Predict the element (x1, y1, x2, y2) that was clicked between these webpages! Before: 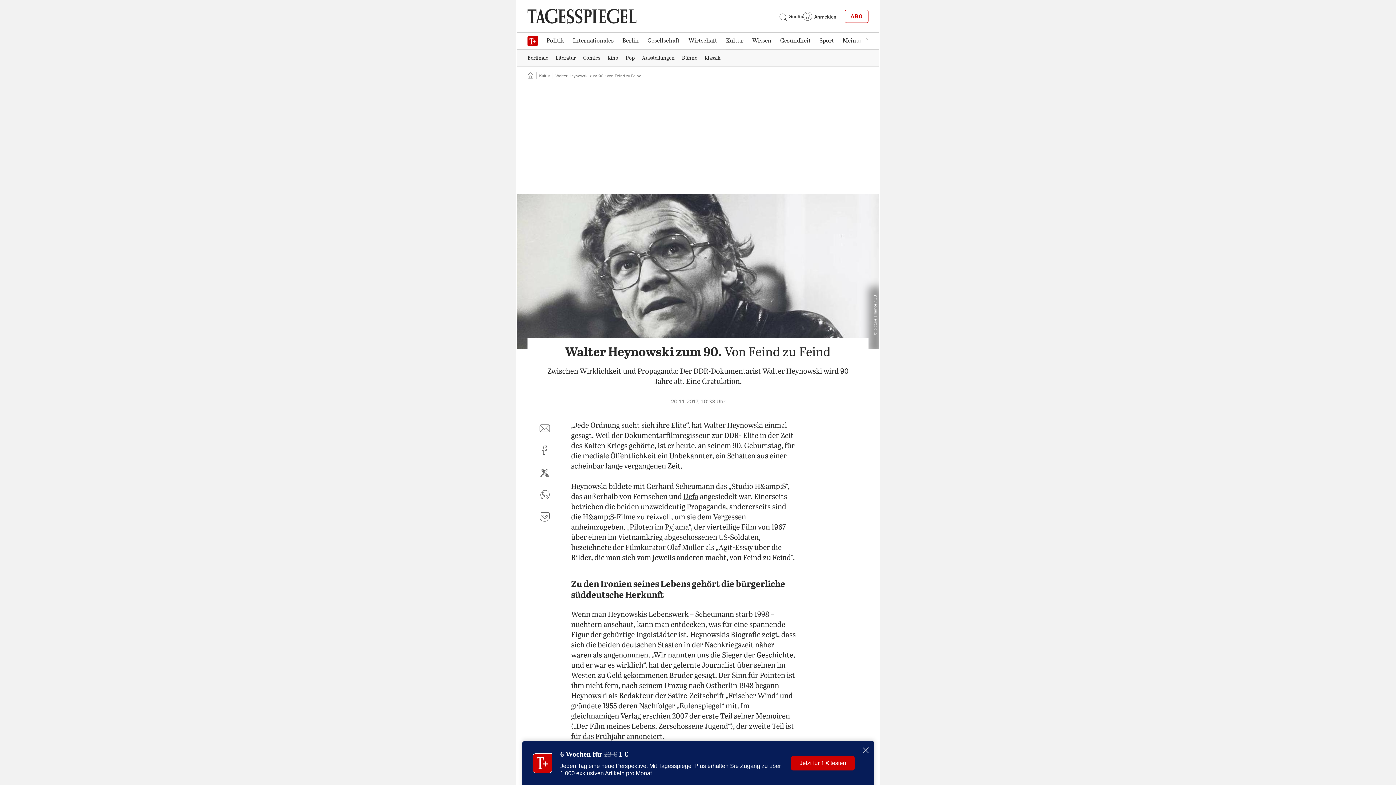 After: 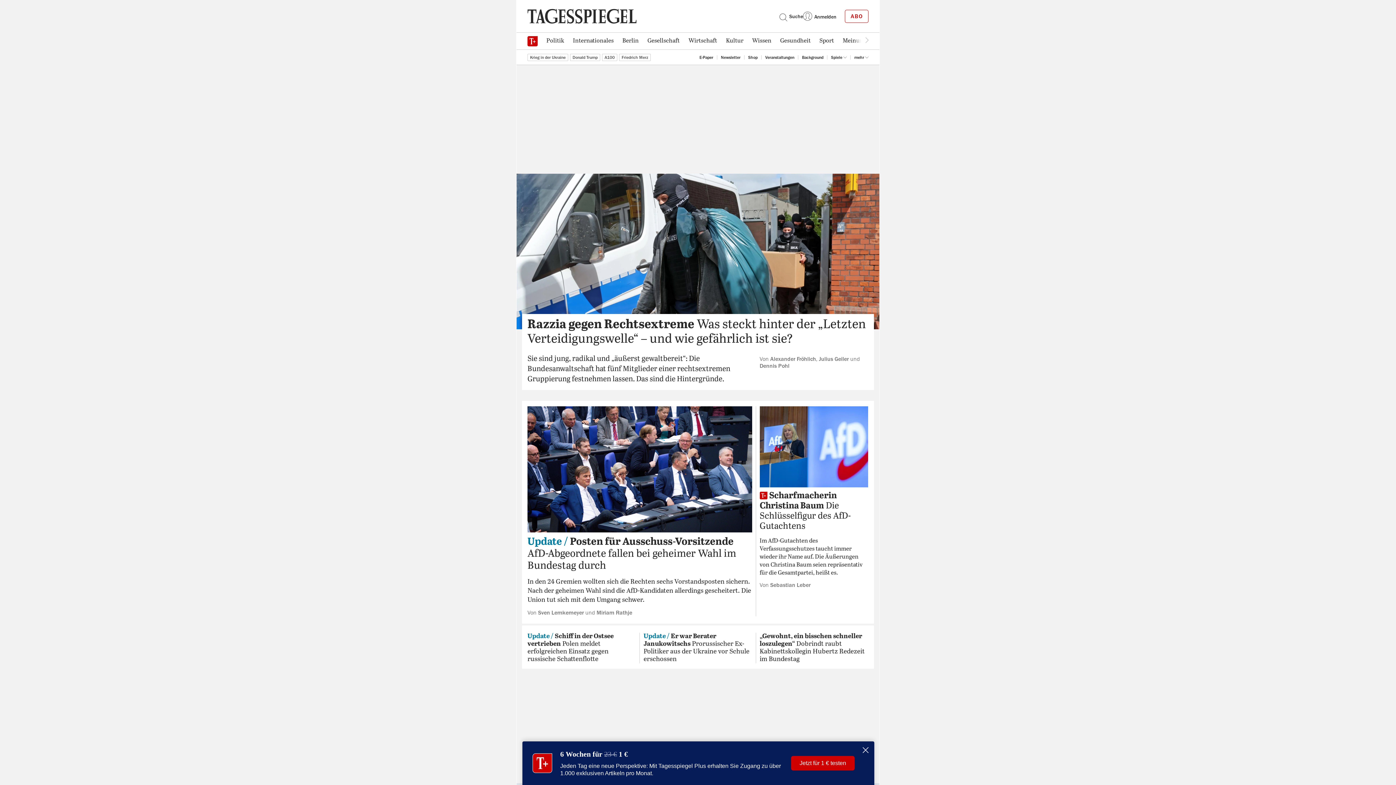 Action: bbox: (527, 8, 636, 24) label: Der Tagesspiegel